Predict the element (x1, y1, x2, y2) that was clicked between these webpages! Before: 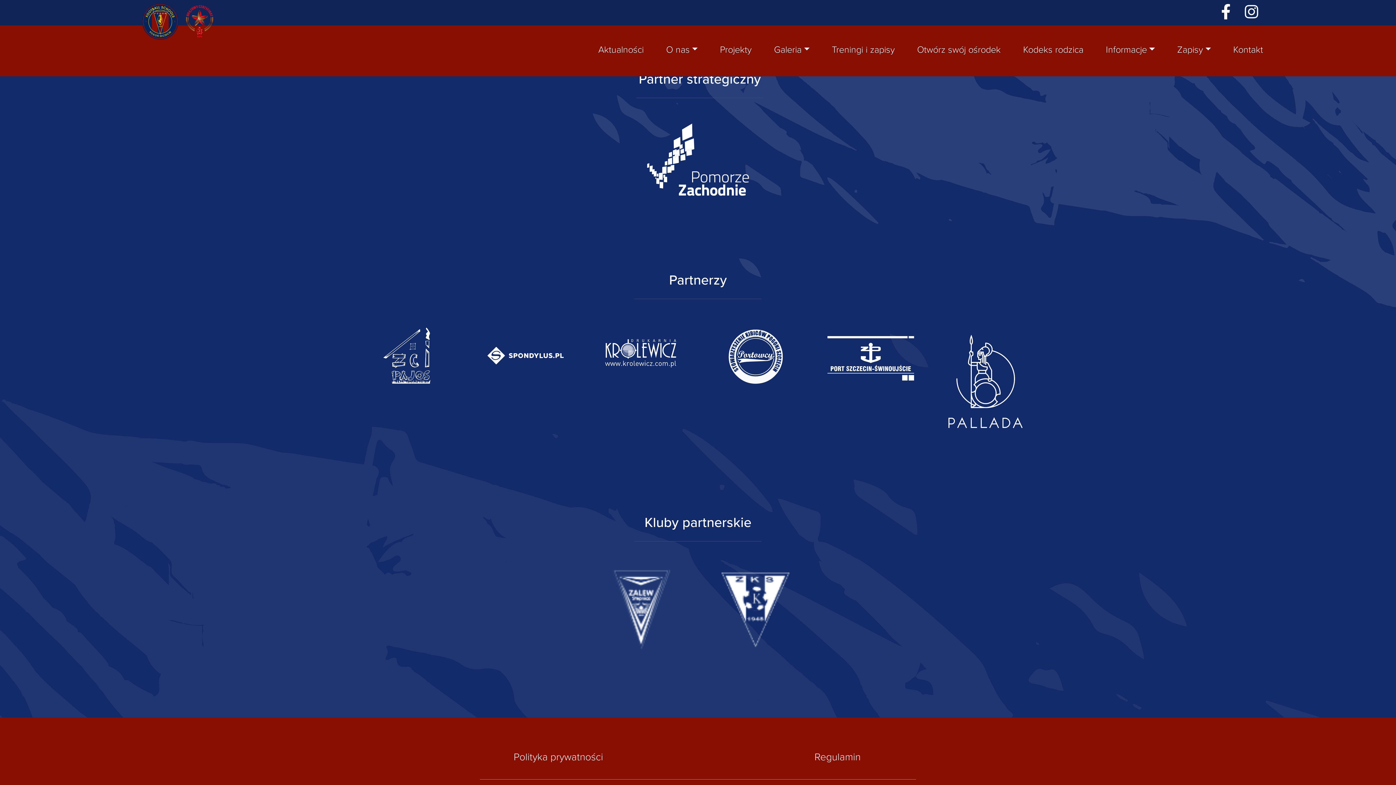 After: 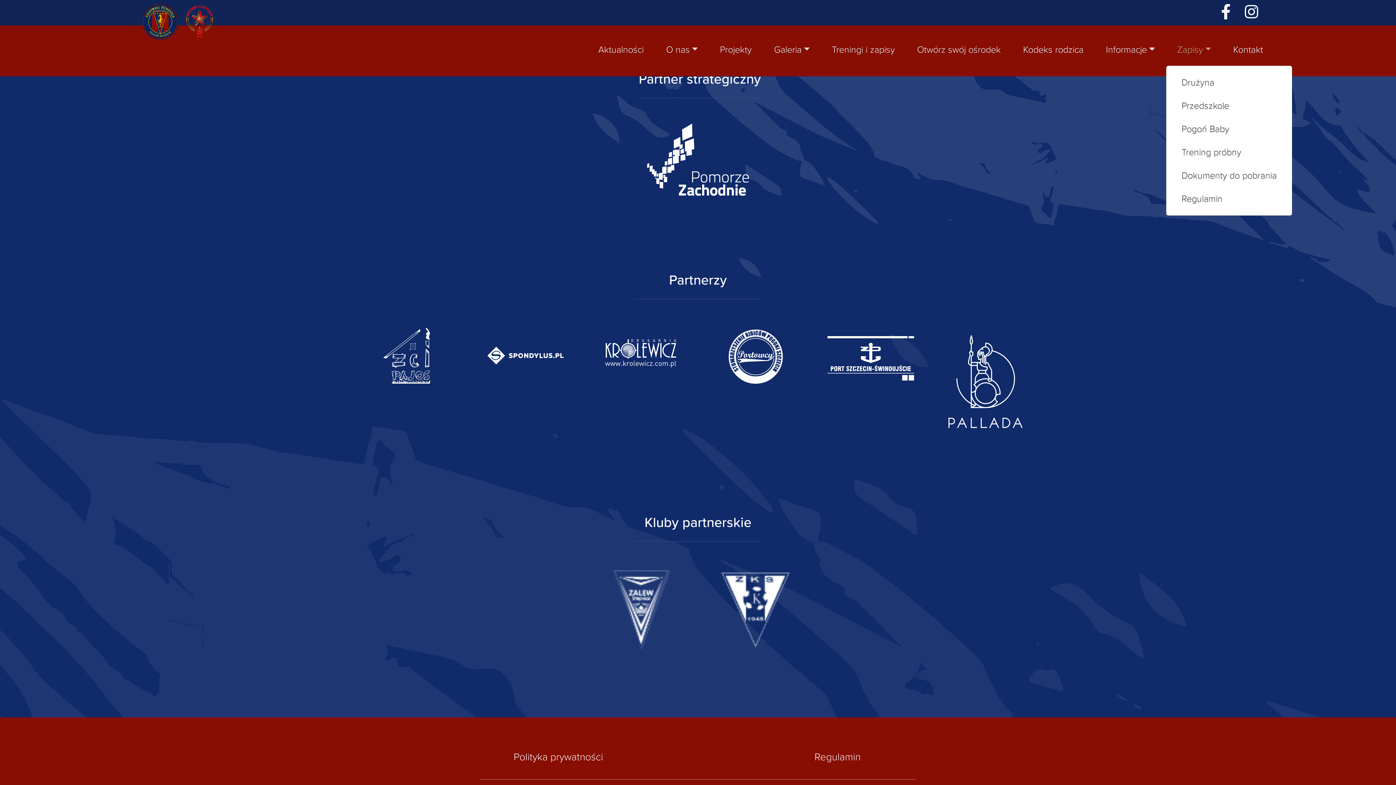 Action: label: Zapisy bbox: (1172, 35, 1216, 64)